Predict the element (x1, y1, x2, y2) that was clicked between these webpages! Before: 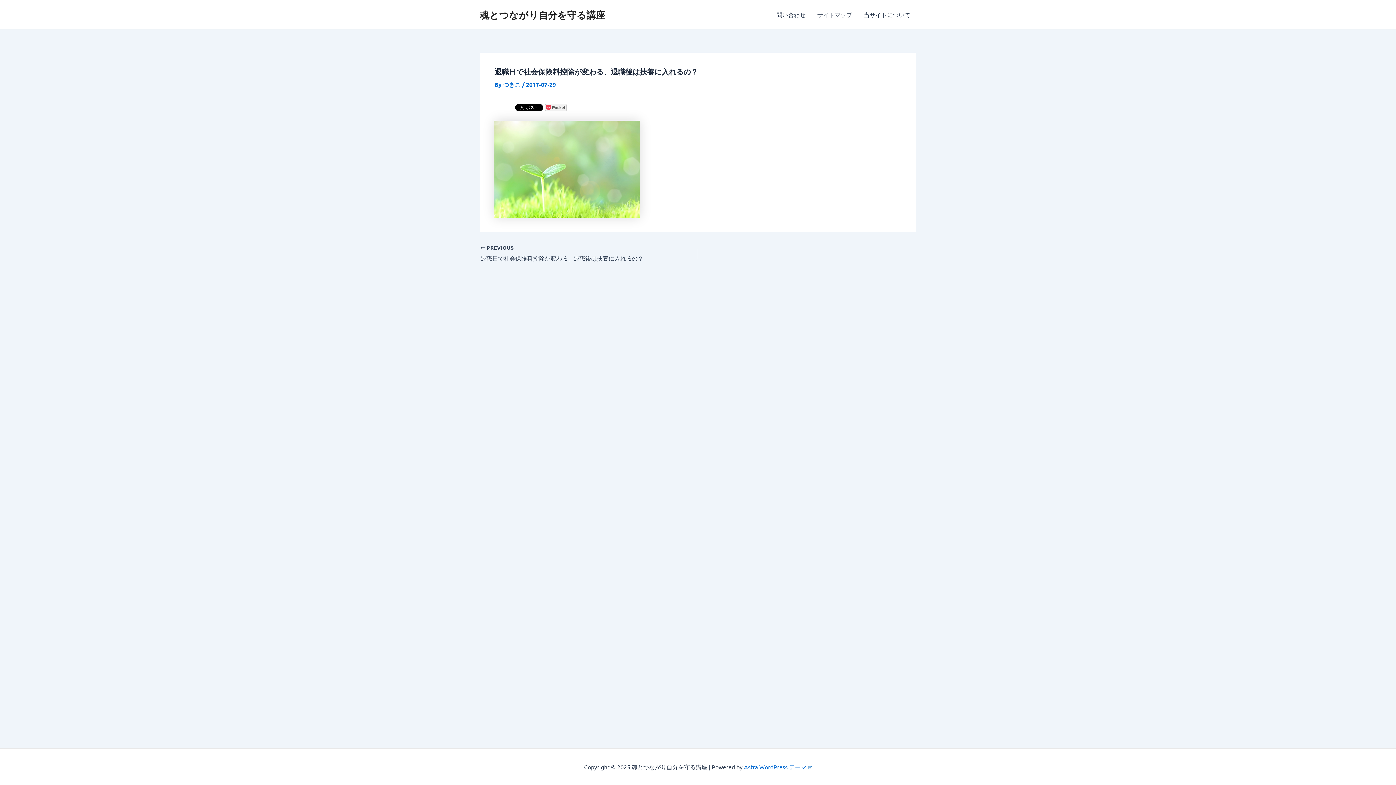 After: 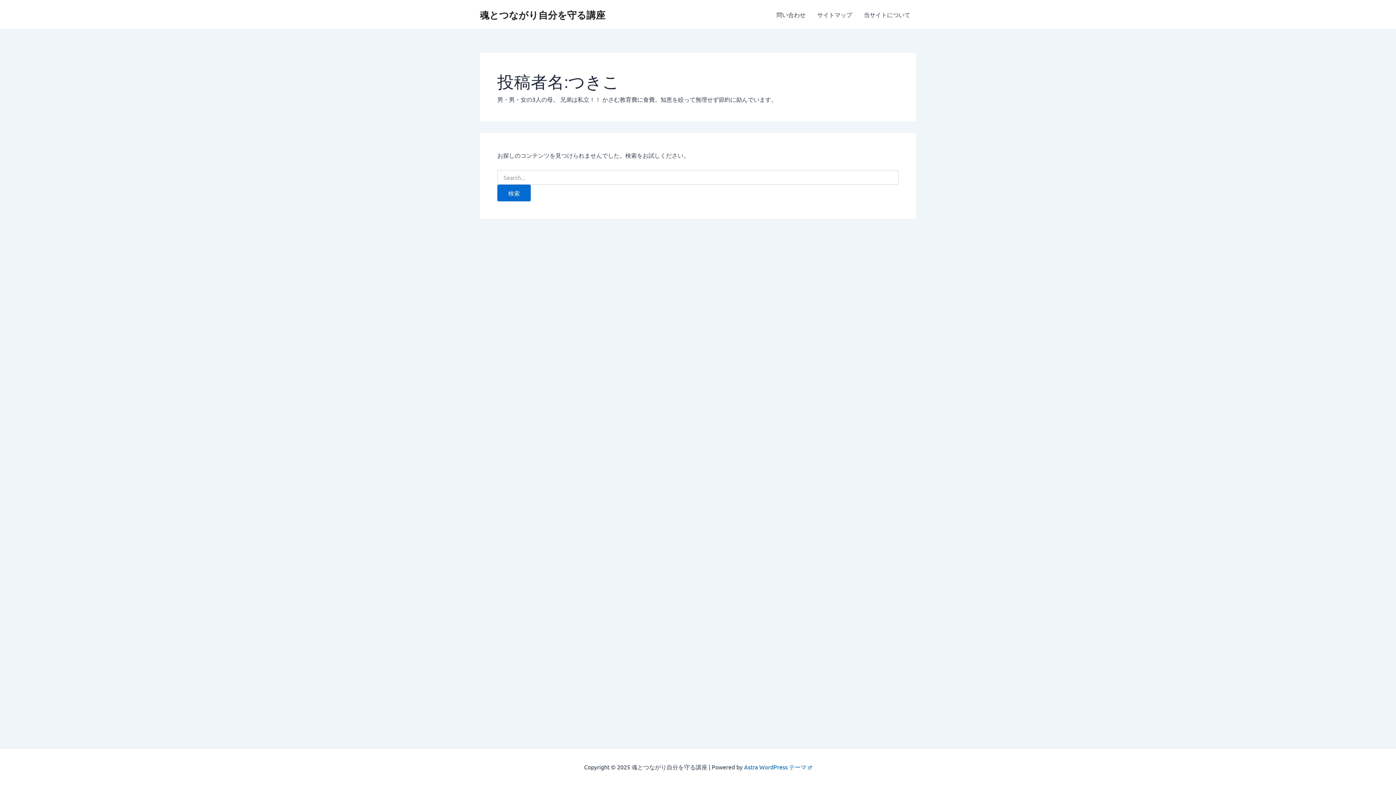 Action: label: つきこ  bbox: (503, 80, 522, 88)